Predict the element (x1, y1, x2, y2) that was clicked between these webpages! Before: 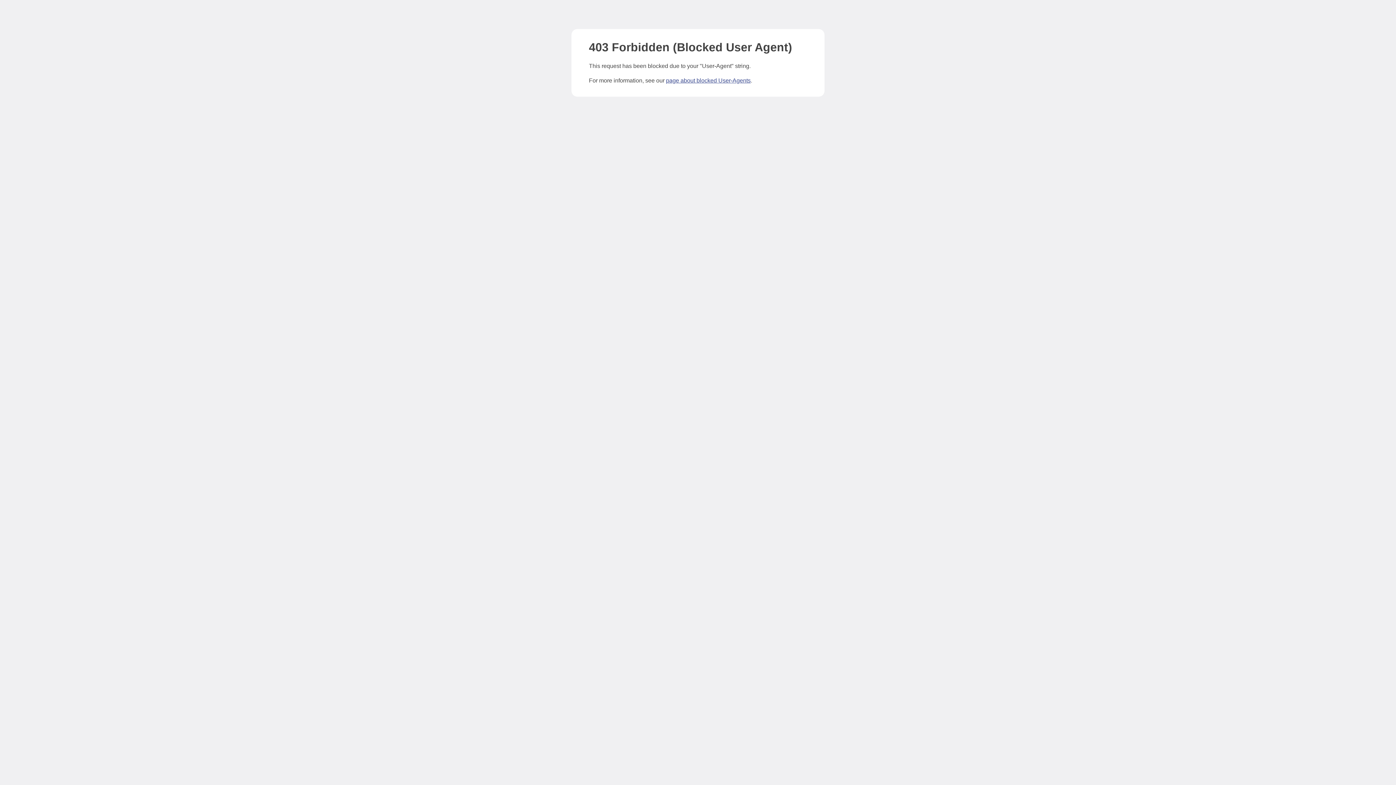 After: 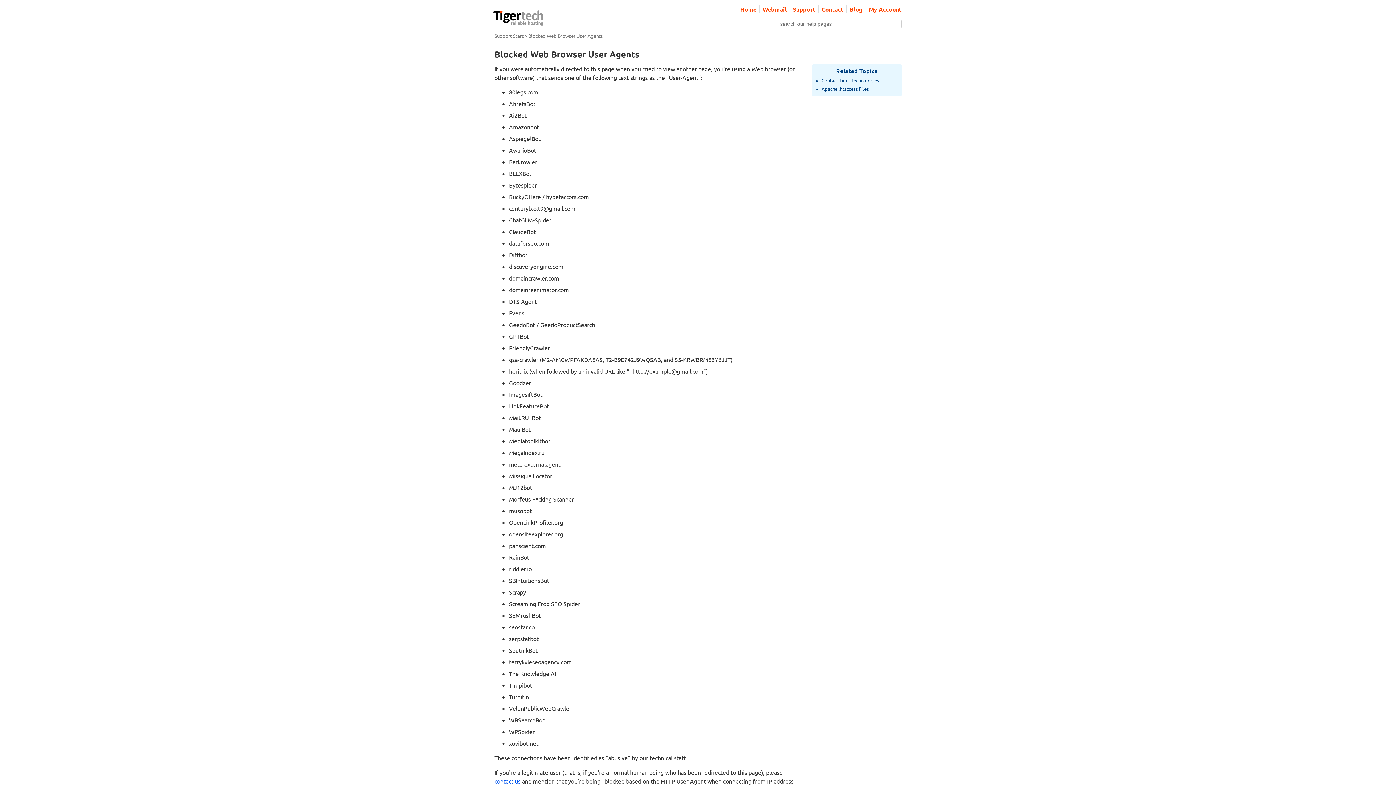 Action: label: page about blocked User-Agents bbox: (666, 77, 750, 83)